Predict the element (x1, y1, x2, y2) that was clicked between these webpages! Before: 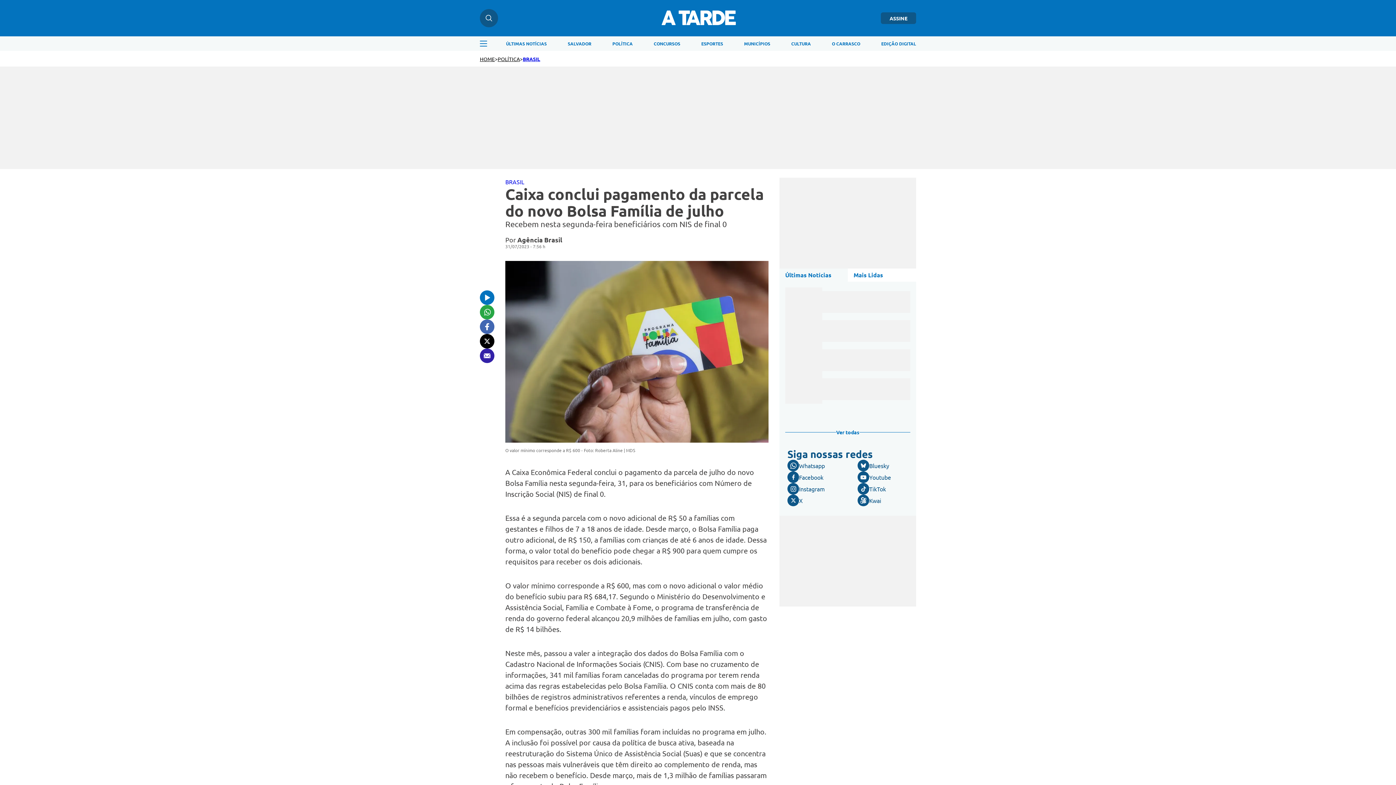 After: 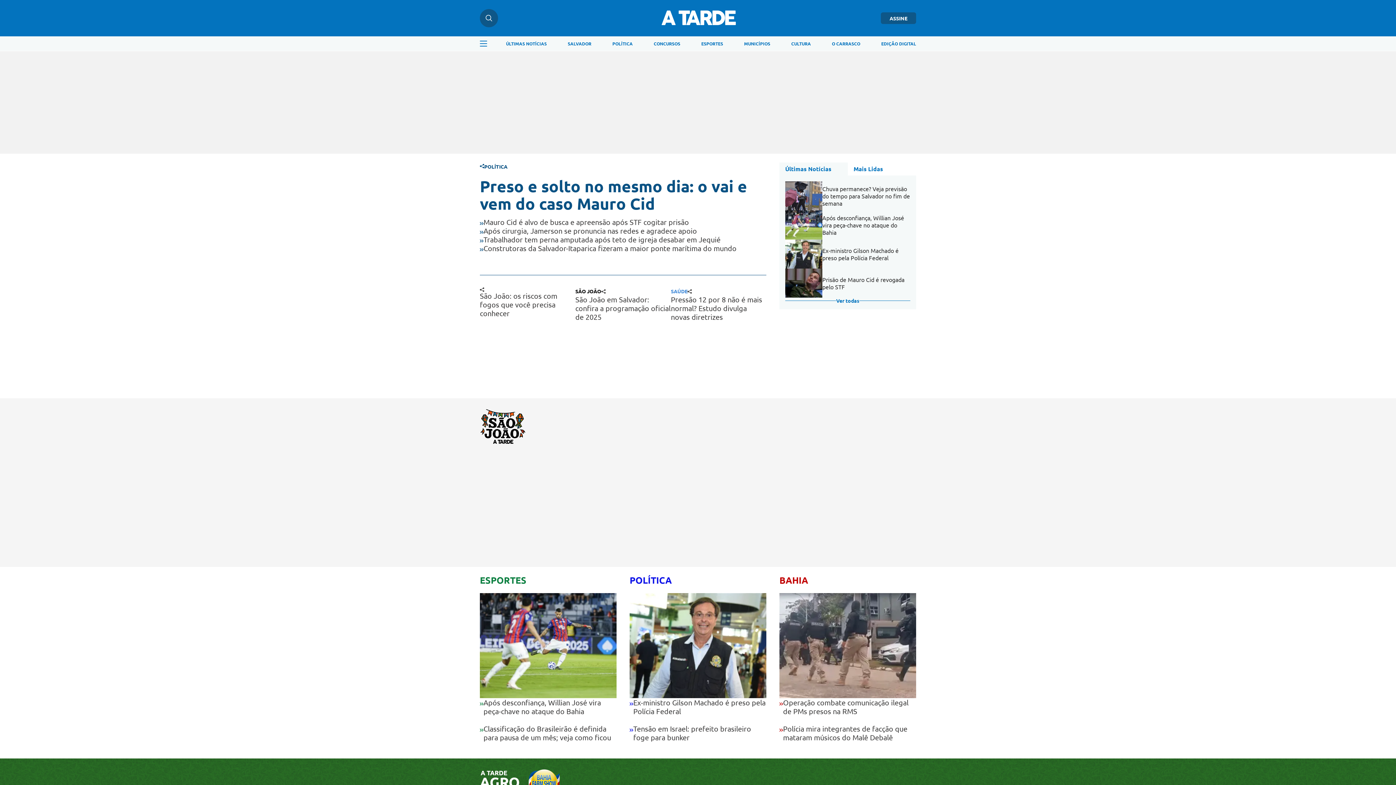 Action: bbox: (643, 10, 735, 26)